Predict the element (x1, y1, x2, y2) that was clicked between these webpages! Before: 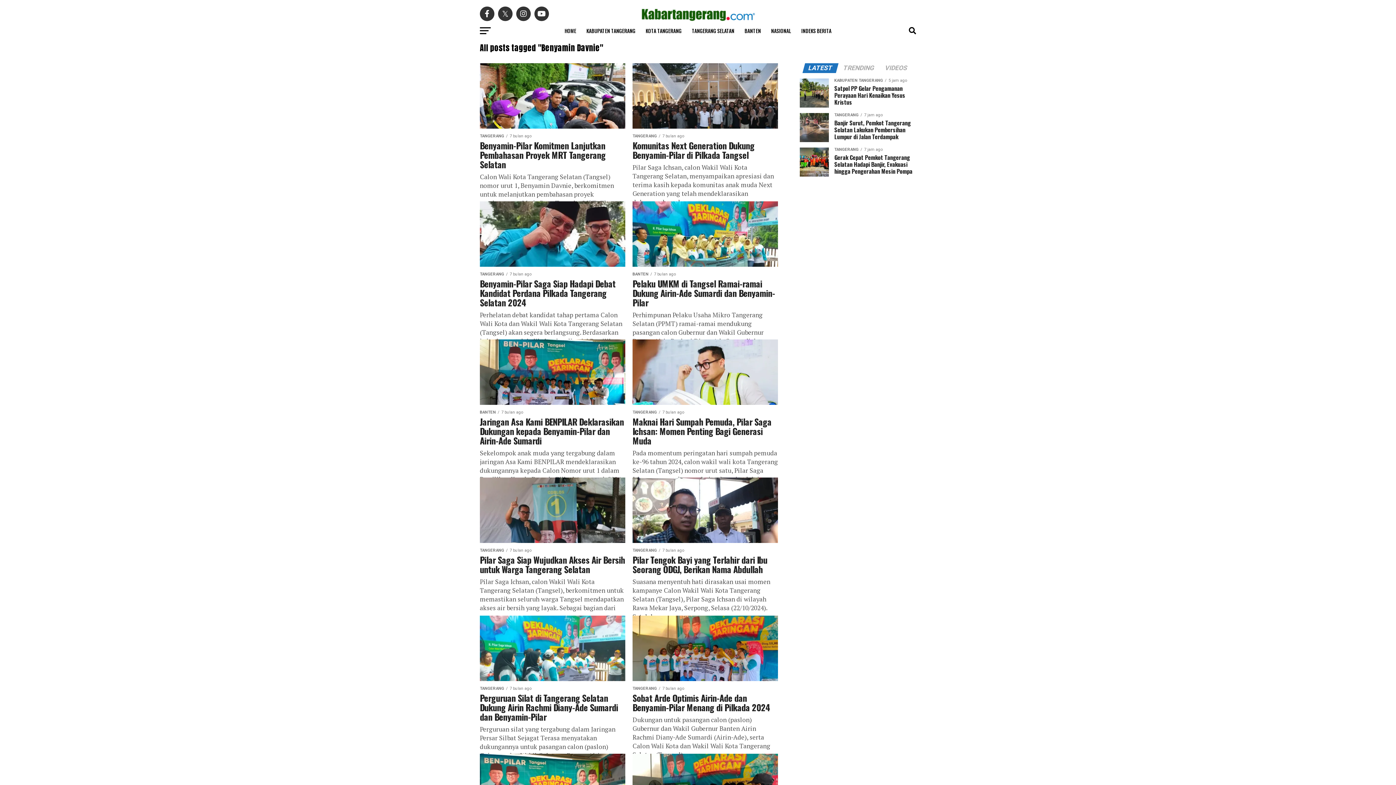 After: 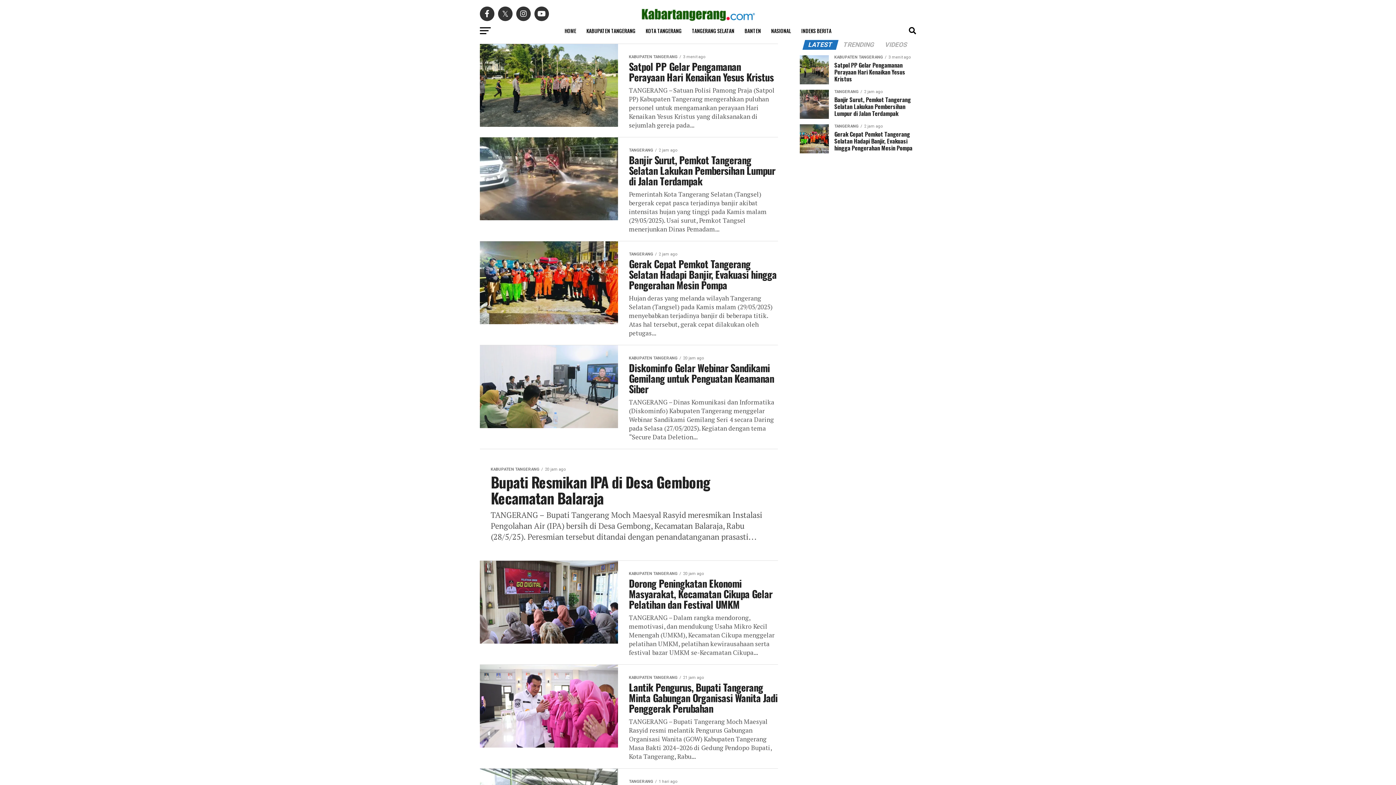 Action: bbox: (797, 21, 836, 40) label: INDEKS BERITA